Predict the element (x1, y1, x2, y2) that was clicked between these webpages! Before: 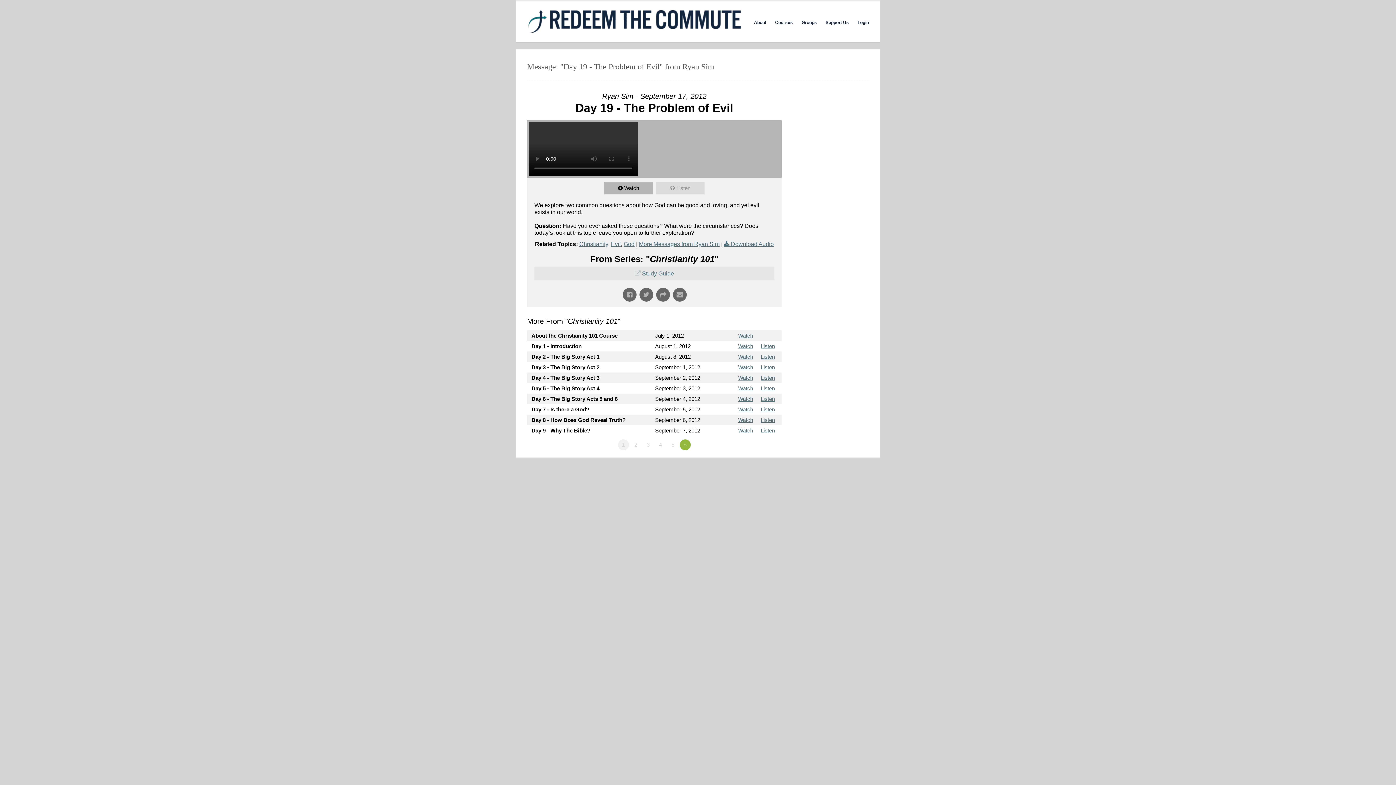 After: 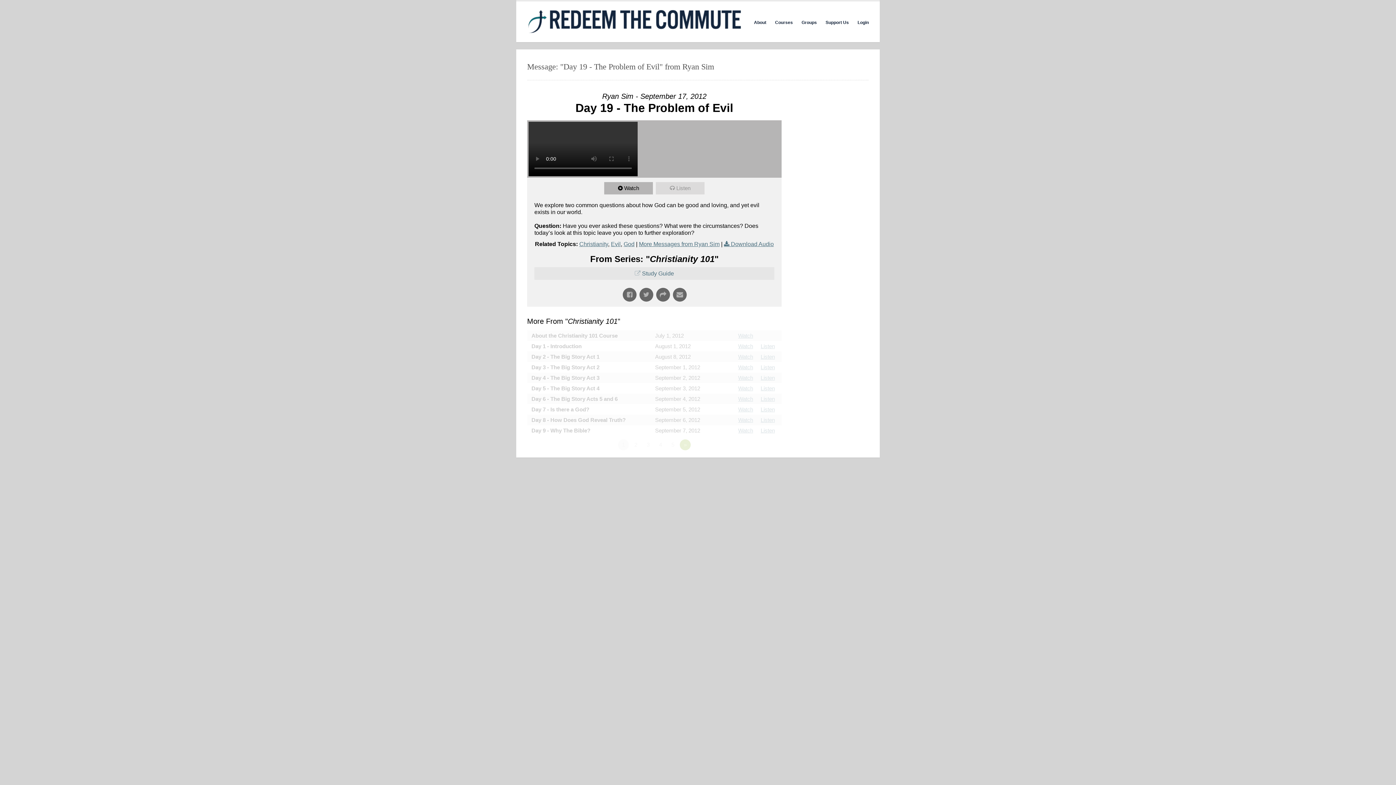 Action: label: 4 bbox: (655, 439, 666, 450)